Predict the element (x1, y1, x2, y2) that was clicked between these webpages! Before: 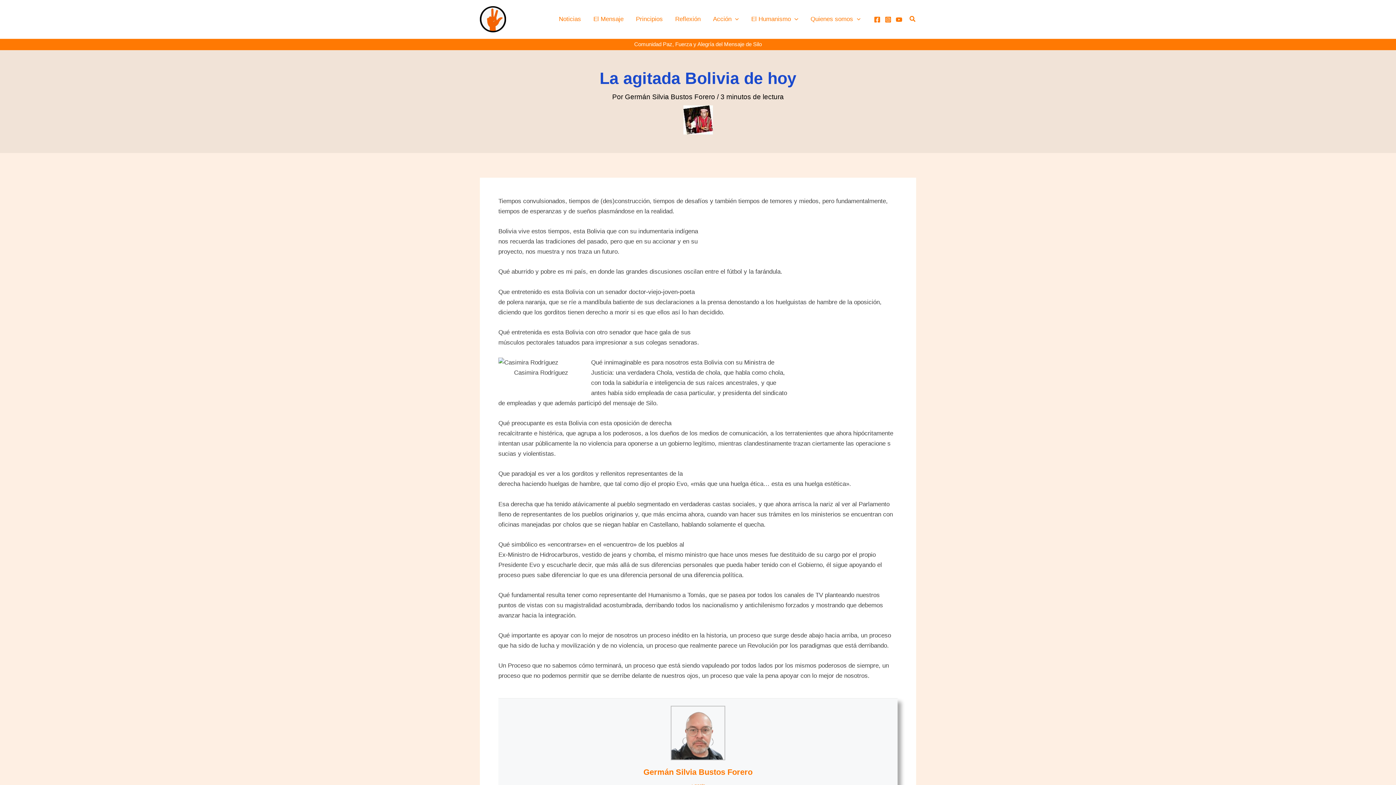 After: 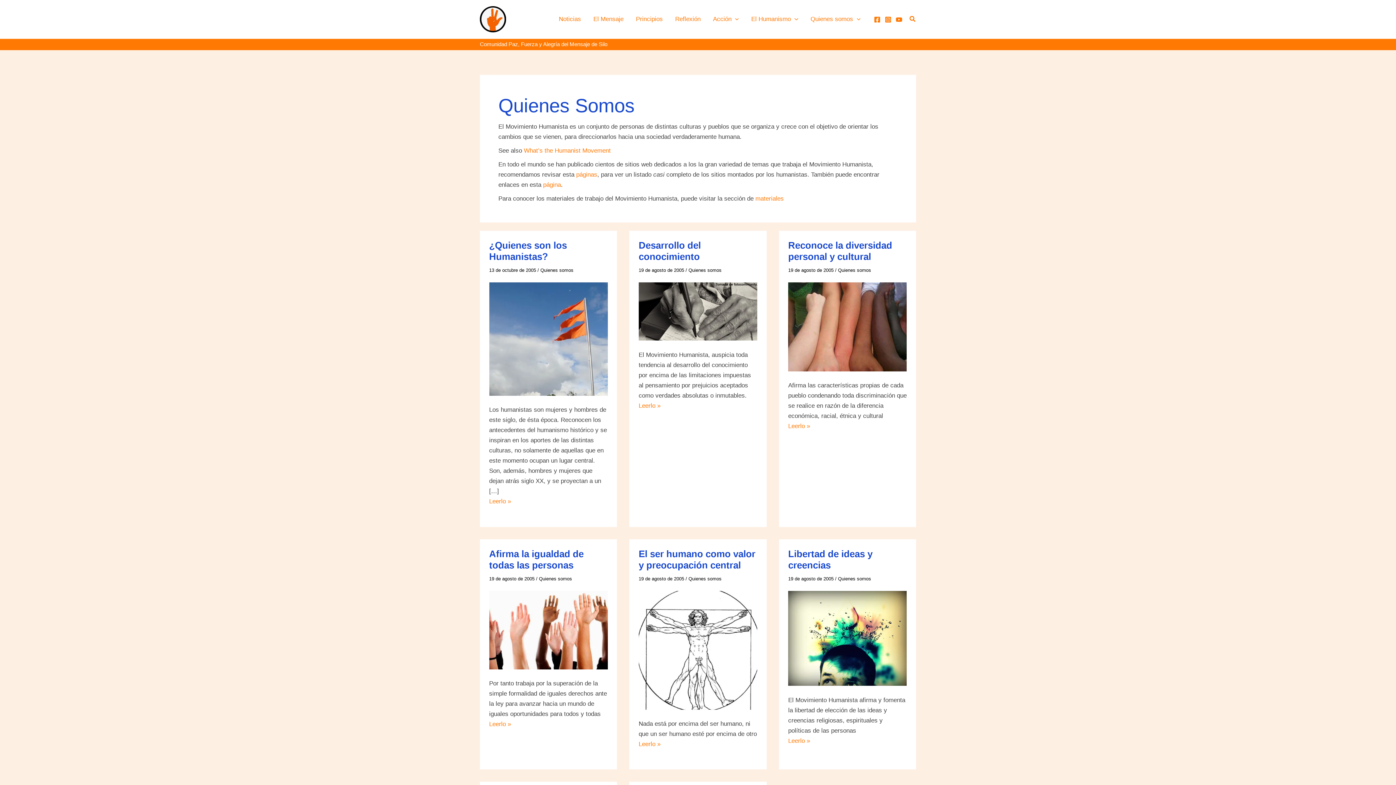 Action: bbox: (804, 4, 866, 33) label: Quienes somos